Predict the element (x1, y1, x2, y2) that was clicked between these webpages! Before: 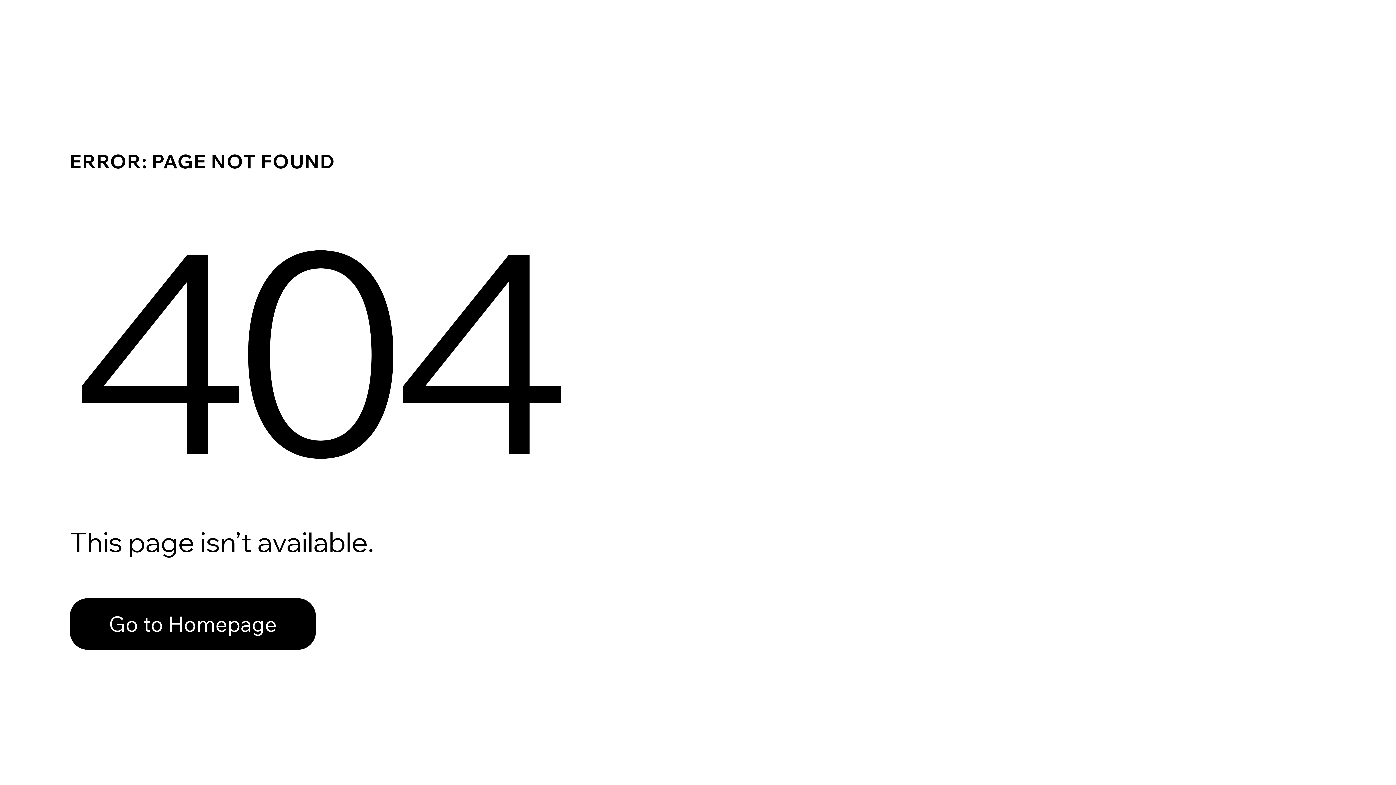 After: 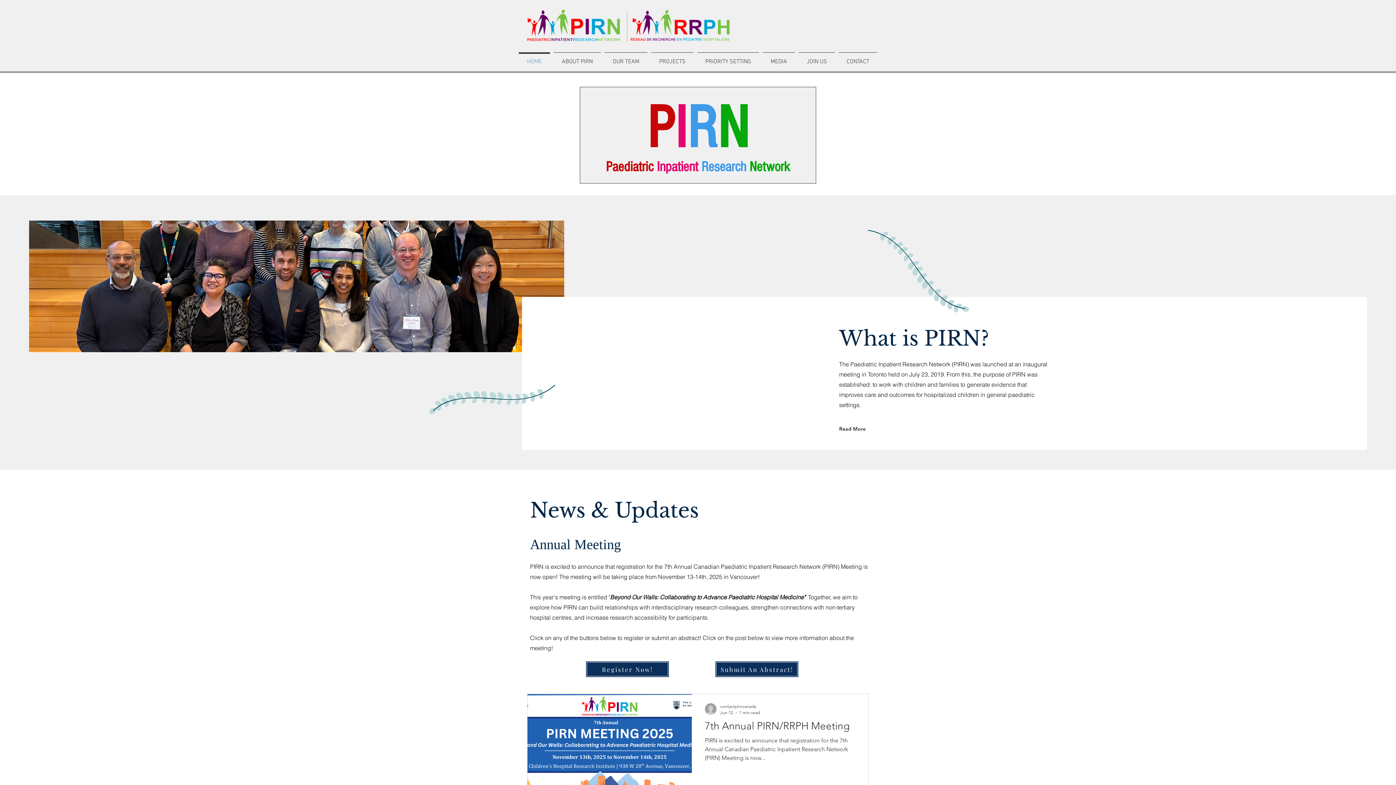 Action: label: Go to Homepage bbox: (69, 582, 768, 659)